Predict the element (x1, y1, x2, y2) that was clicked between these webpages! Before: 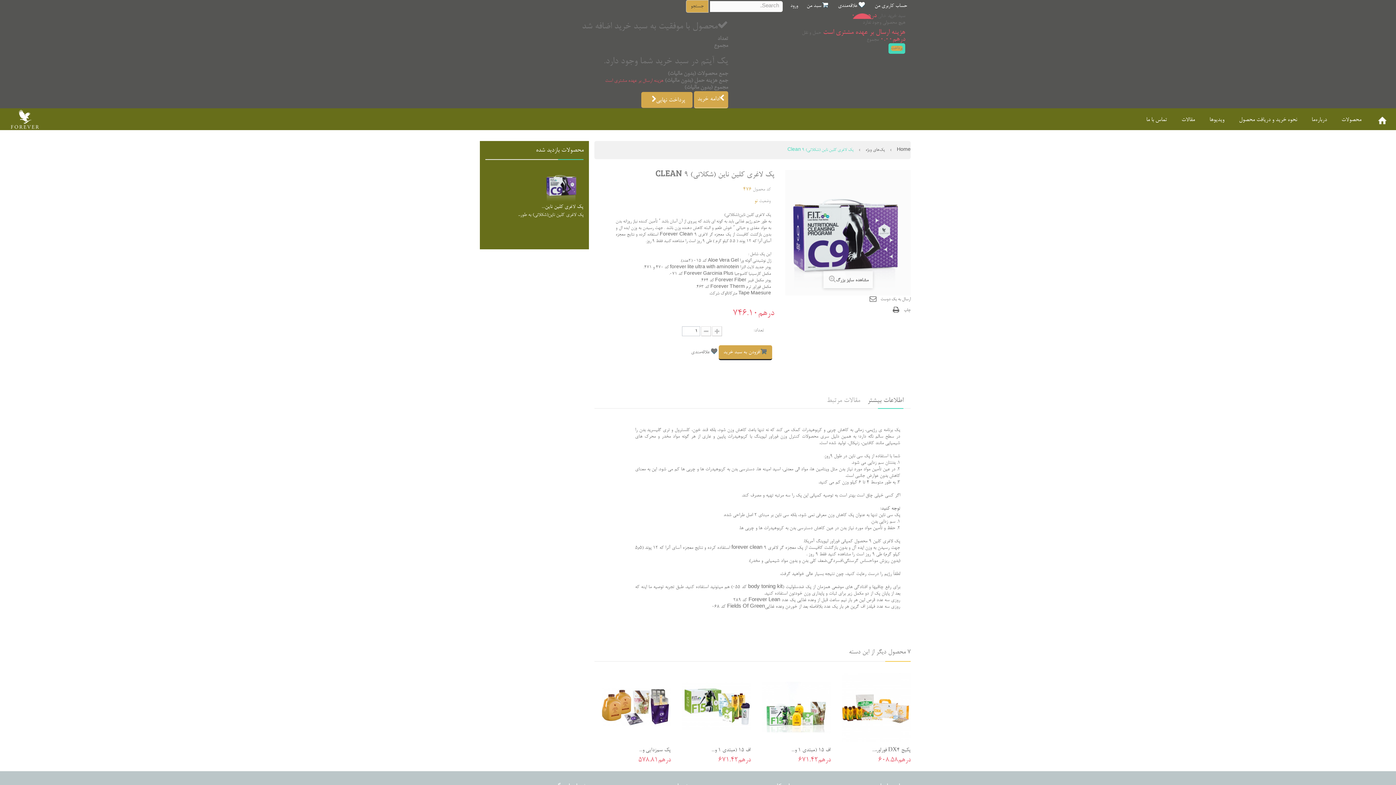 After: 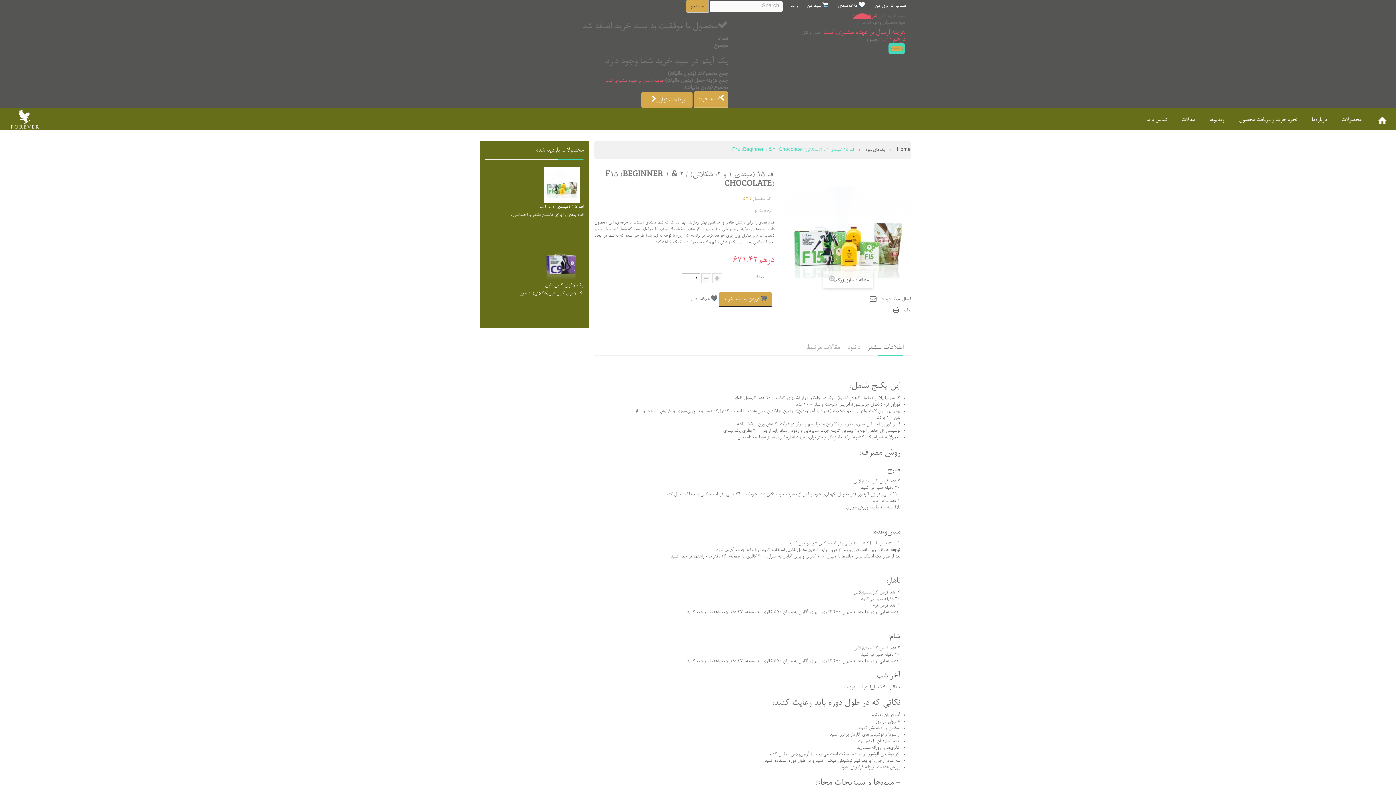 Action: bbox: (761, 673, 830, 742)